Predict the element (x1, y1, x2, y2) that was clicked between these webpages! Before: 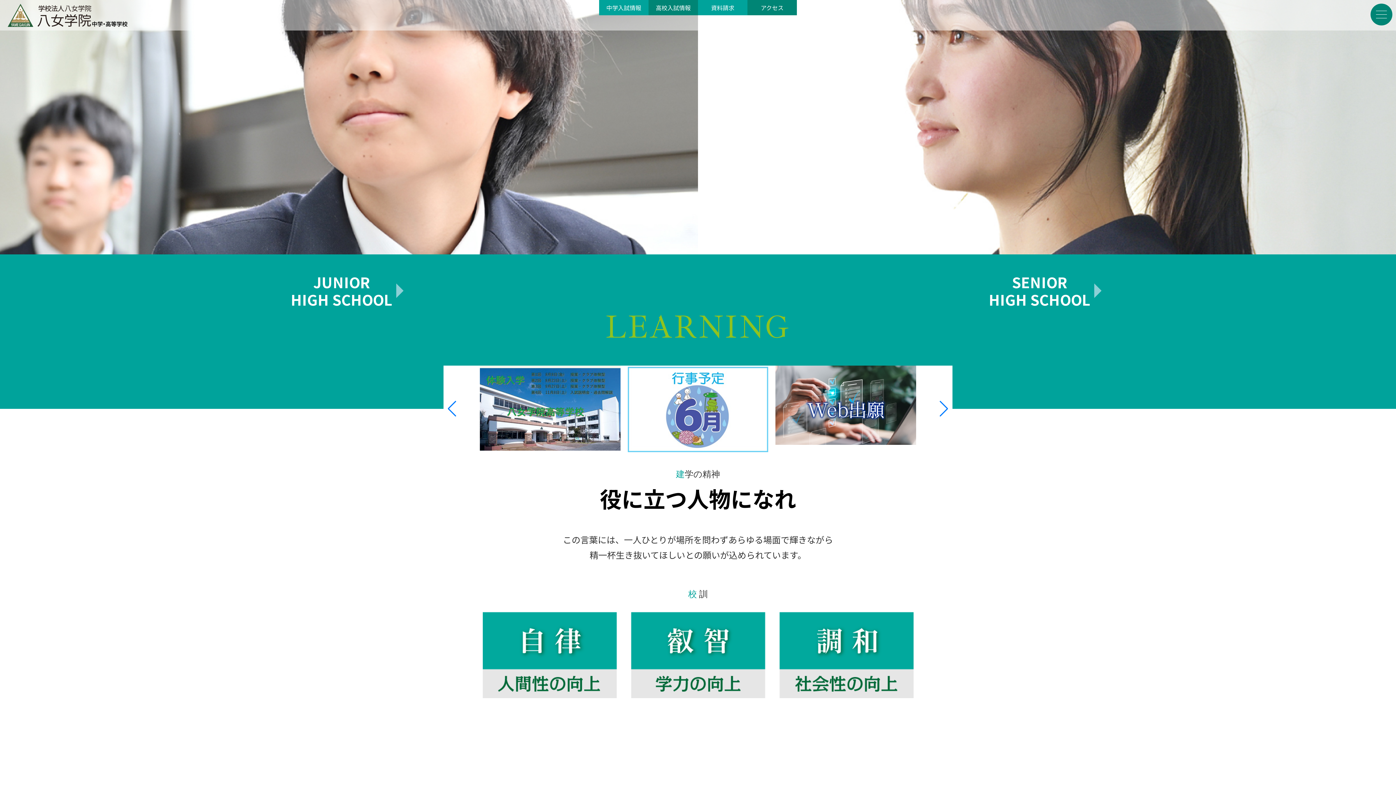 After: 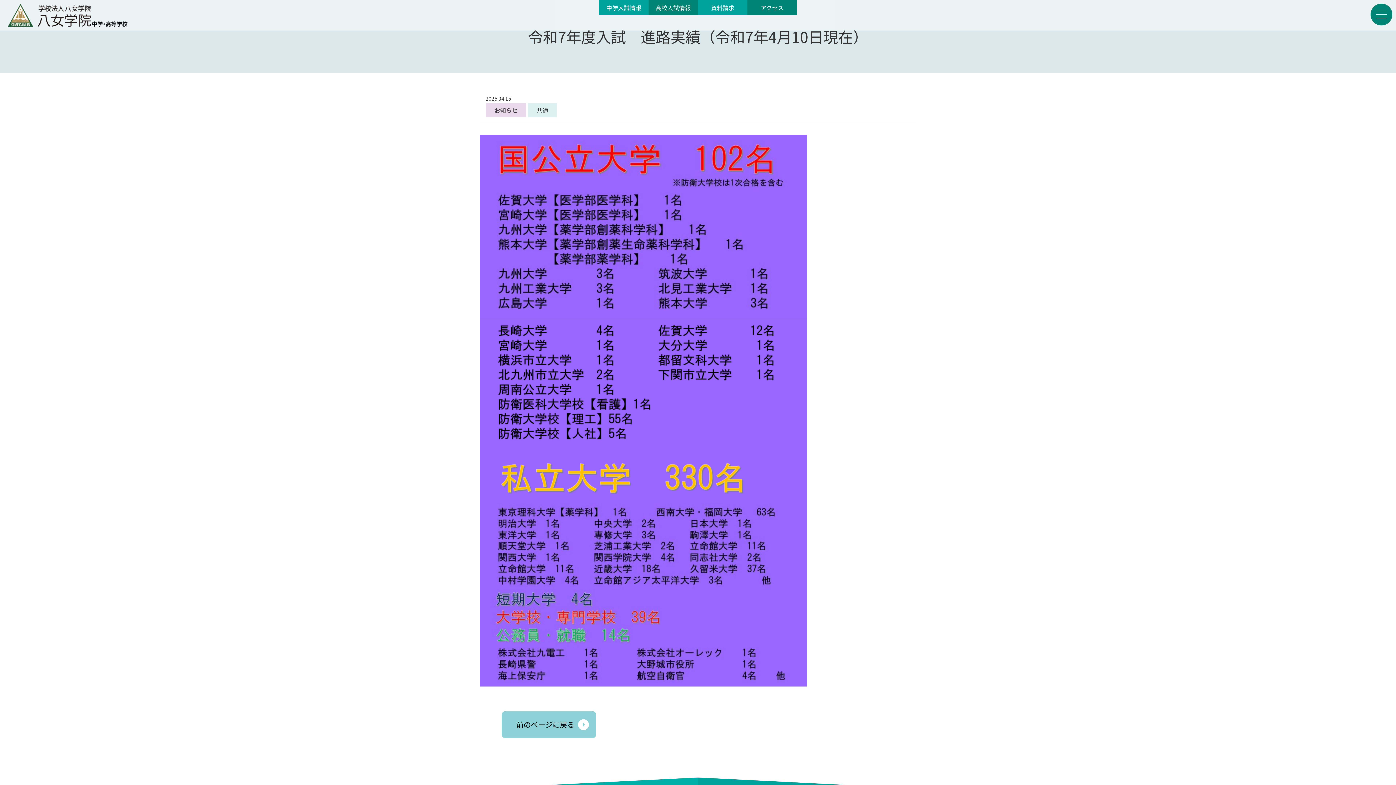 Action: bbox: (775, 365, 916, 444)